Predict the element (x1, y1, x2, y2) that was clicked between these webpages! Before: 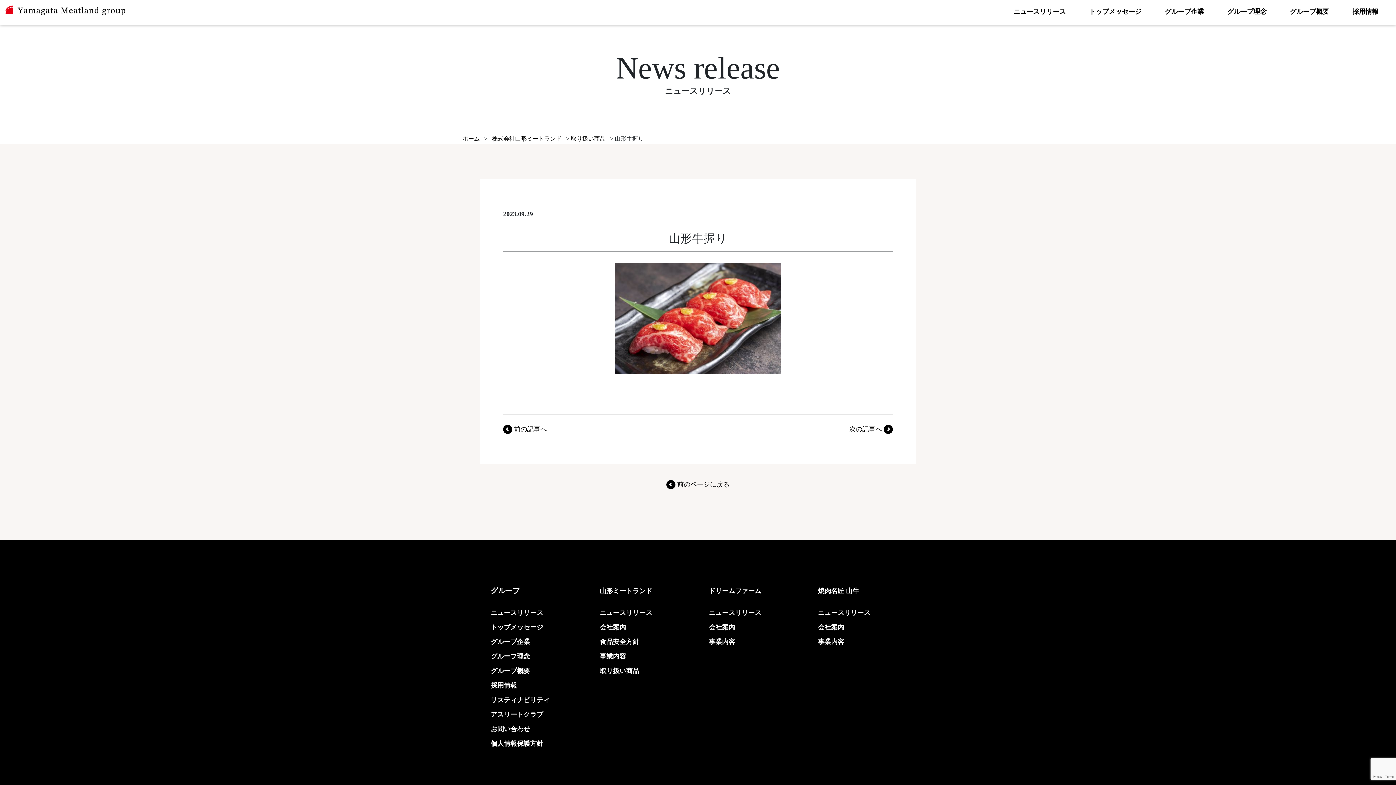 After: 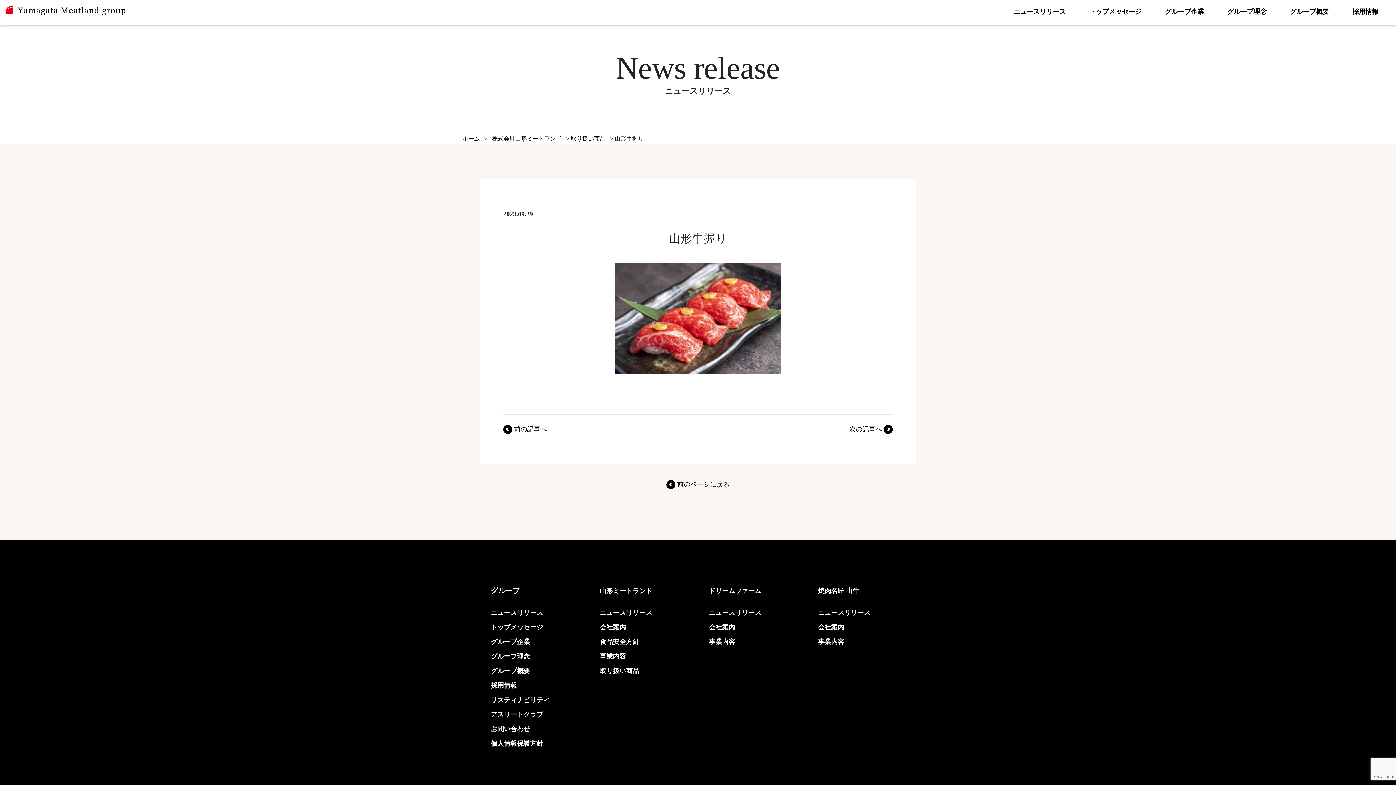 Action: bbox: (1370, 622, 1392, 644)